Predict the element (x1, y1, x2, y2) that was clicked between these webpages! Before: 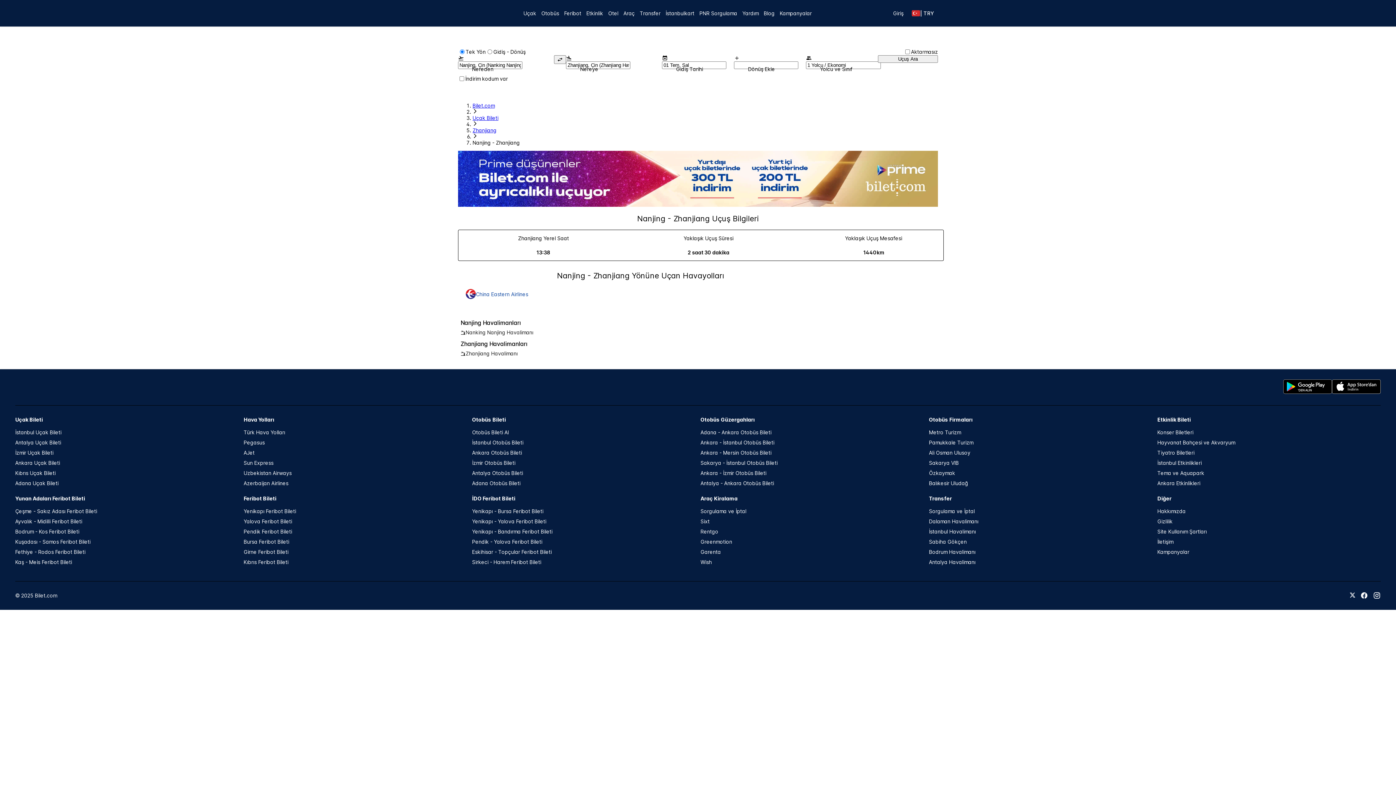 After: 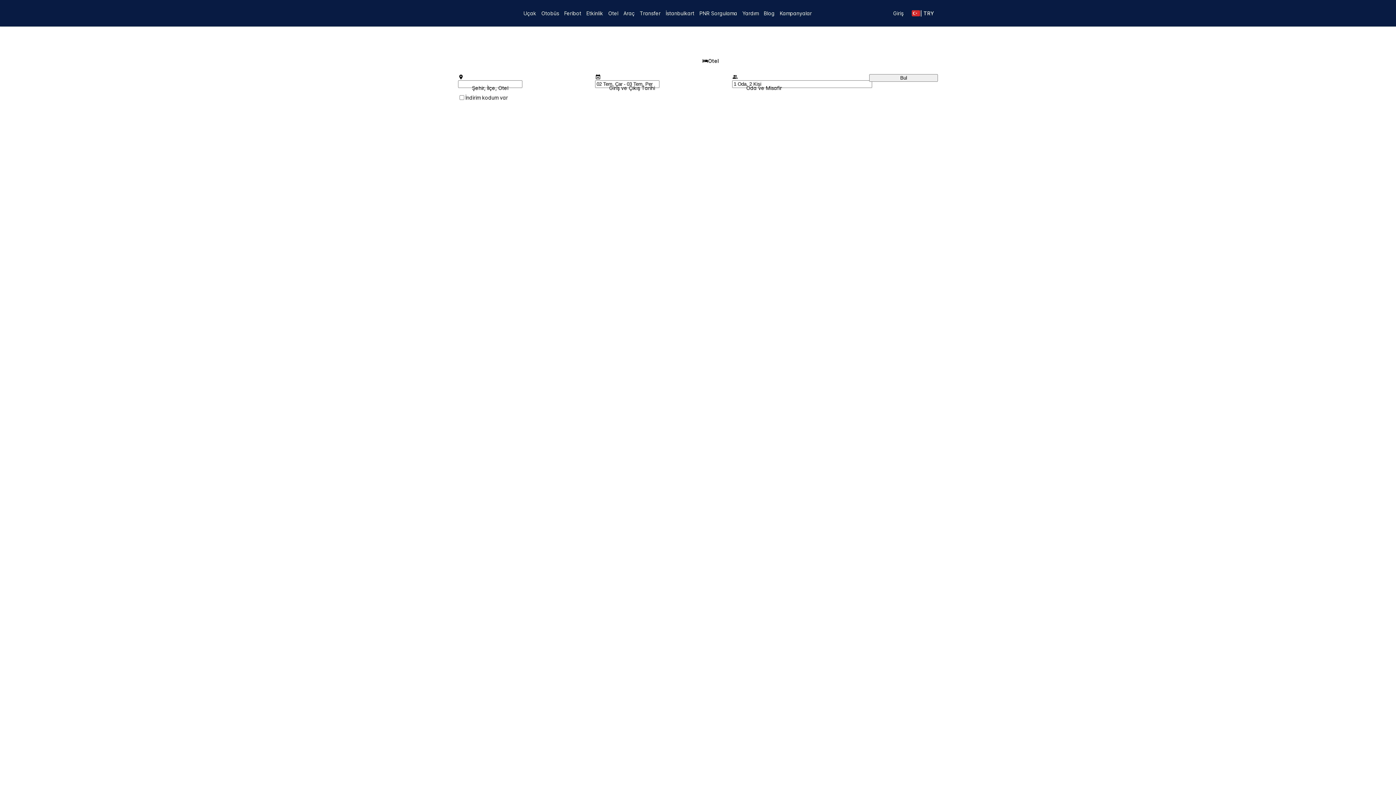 Action: bbox: (605, 7, 621, 18) label: Otel